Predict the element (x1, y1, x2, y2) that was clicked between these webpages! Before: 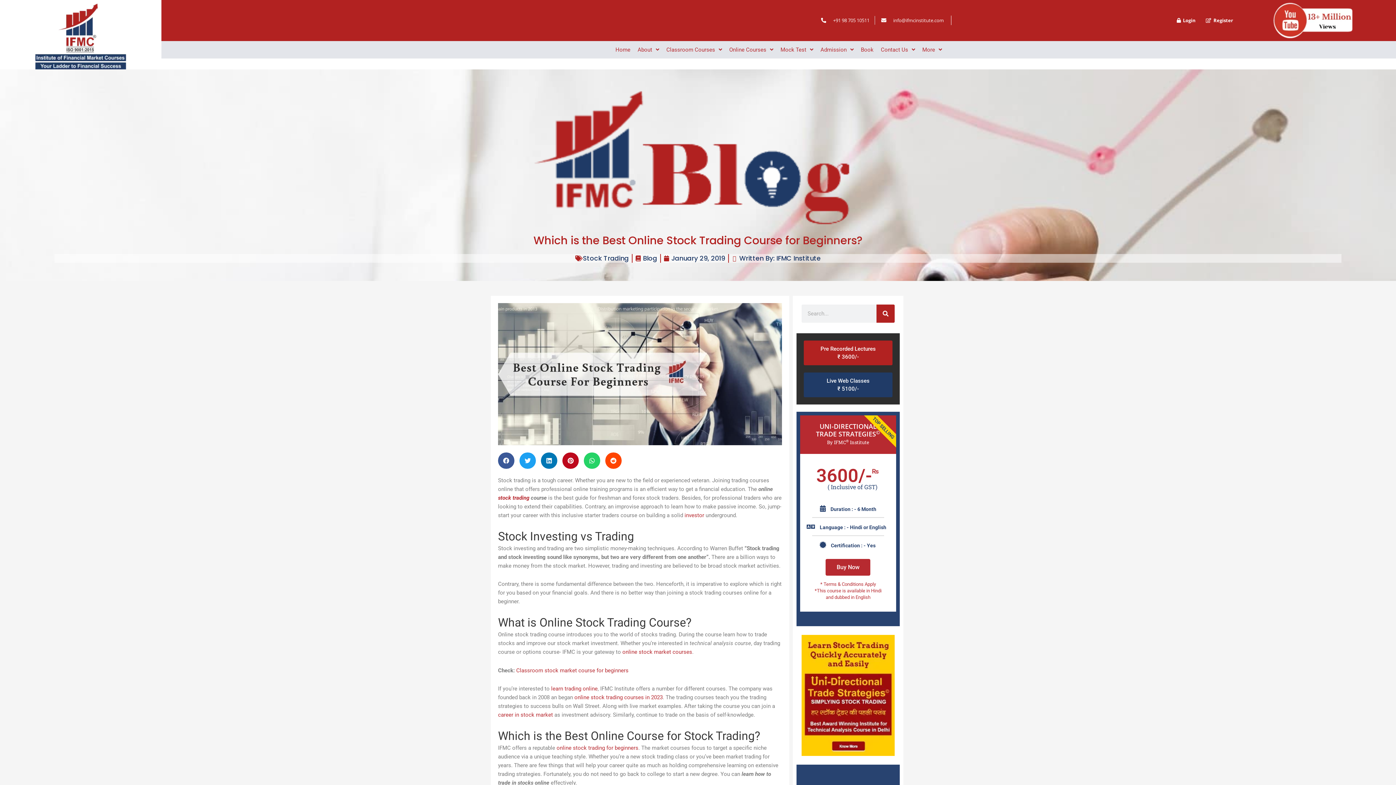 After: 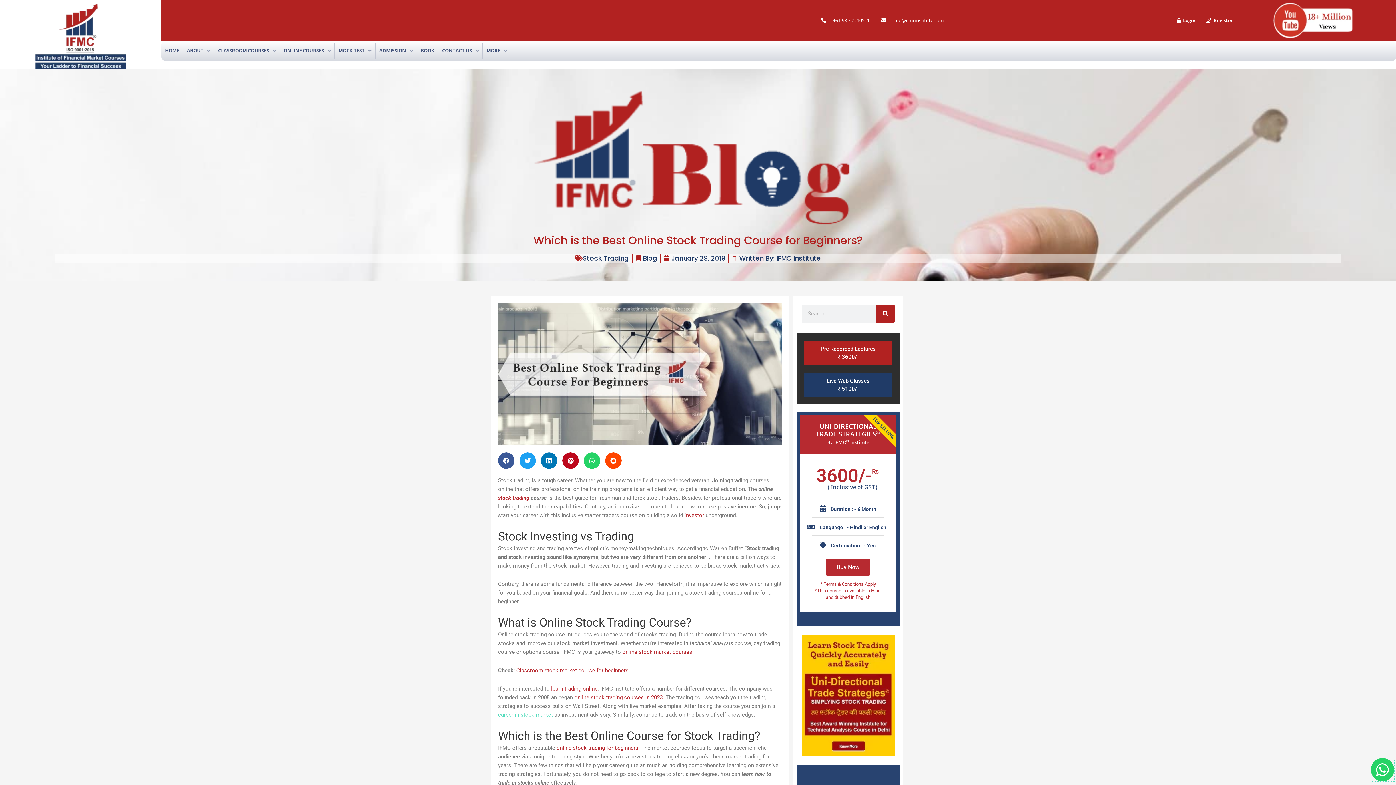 Action: label: career in stock market bbox: (498, 711, 553, 718)